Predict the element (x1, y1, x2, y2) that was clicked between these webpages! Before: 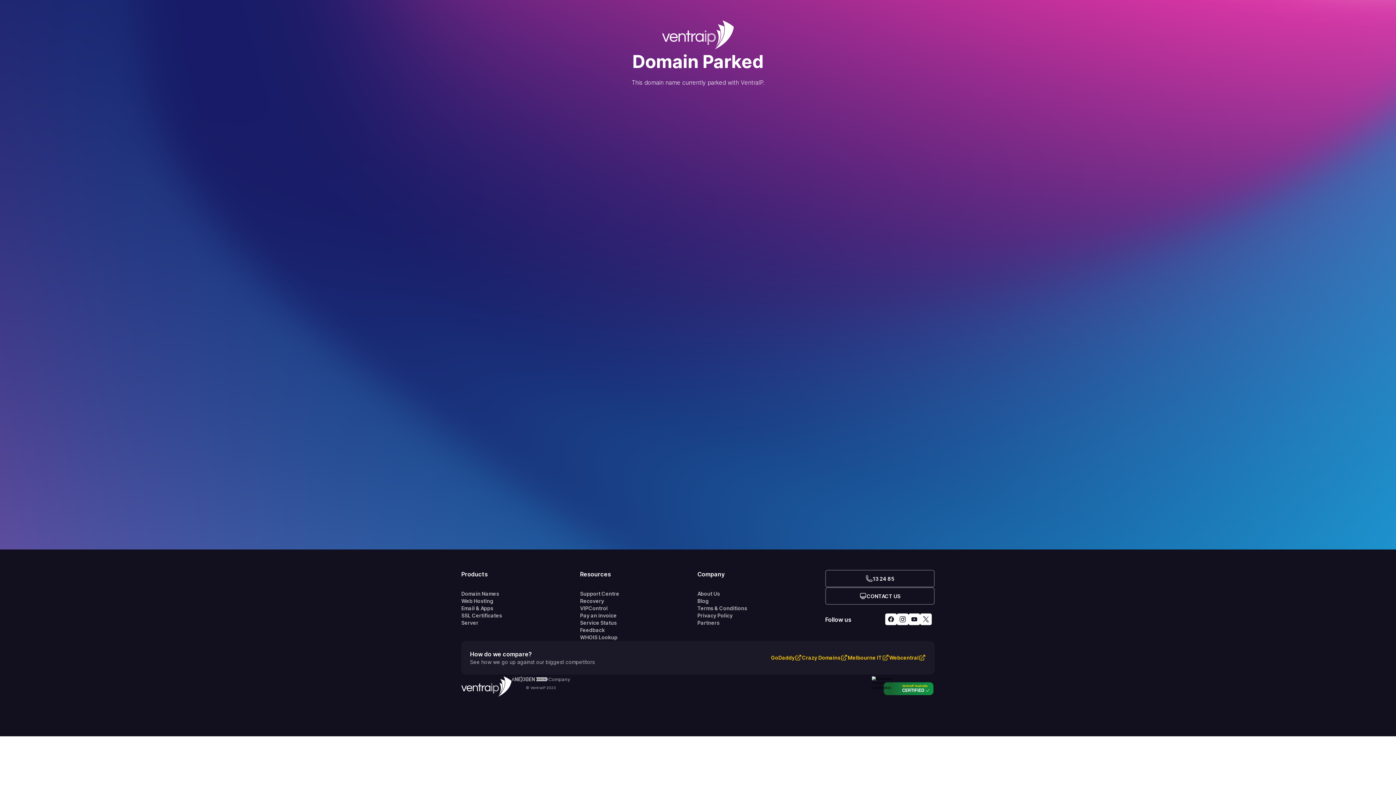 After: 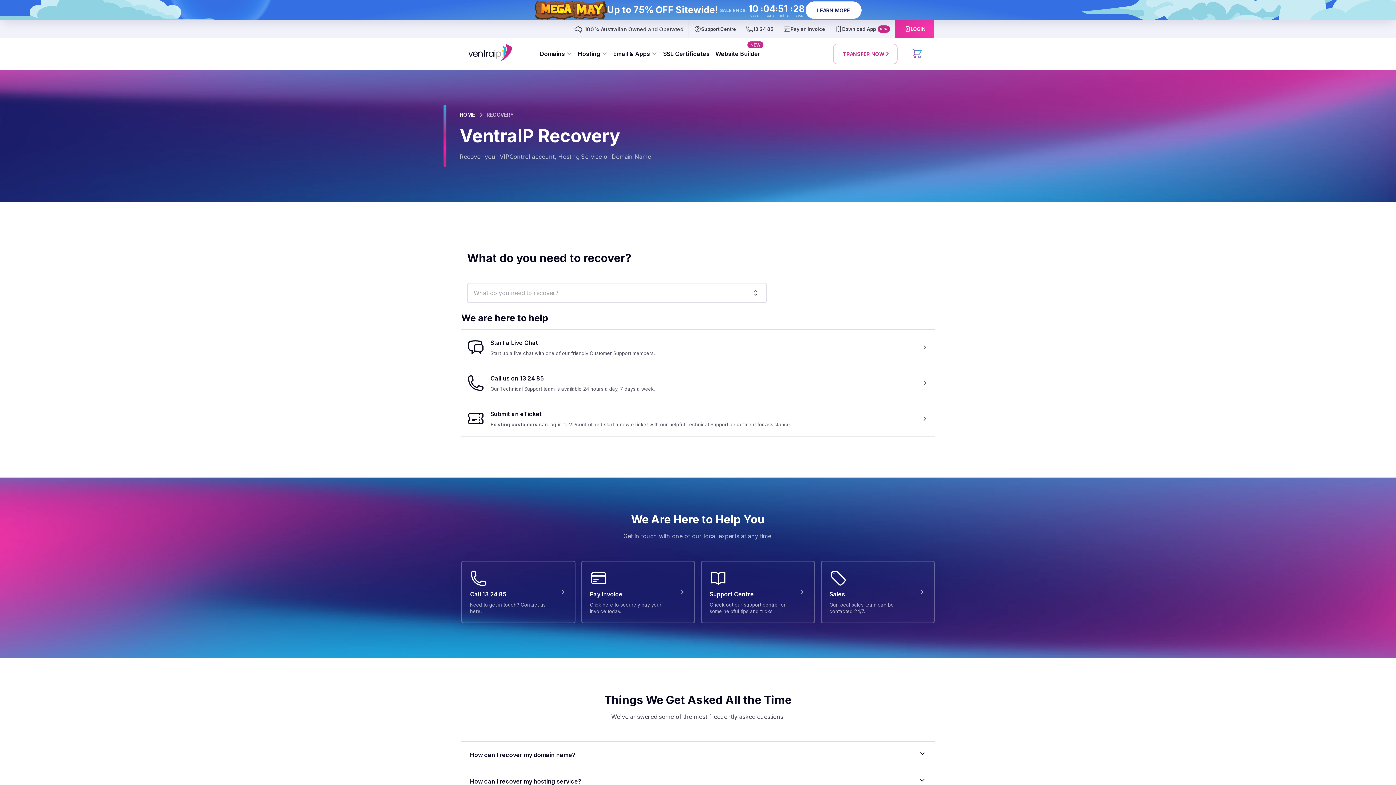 Action: bbox: (580, 597, 697, 605) label: Recovery